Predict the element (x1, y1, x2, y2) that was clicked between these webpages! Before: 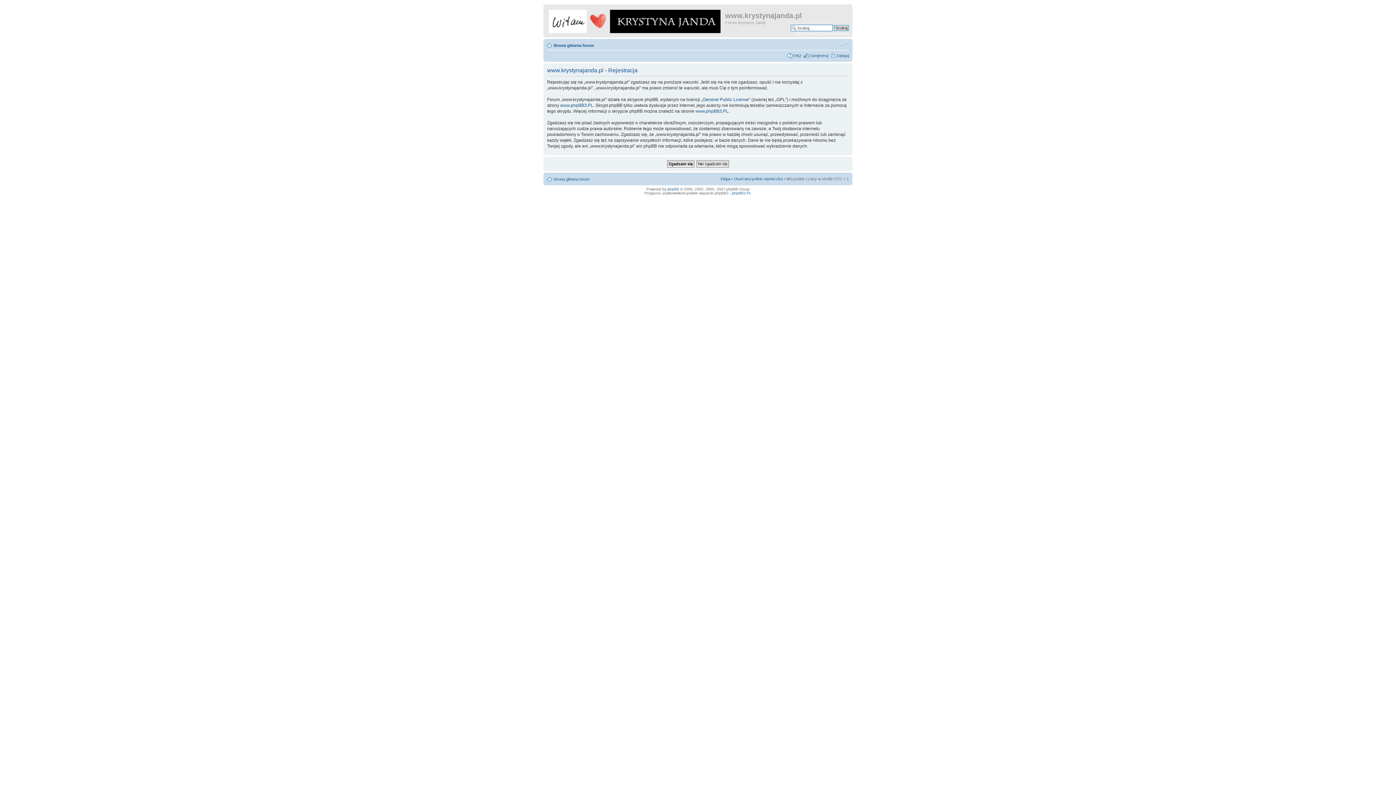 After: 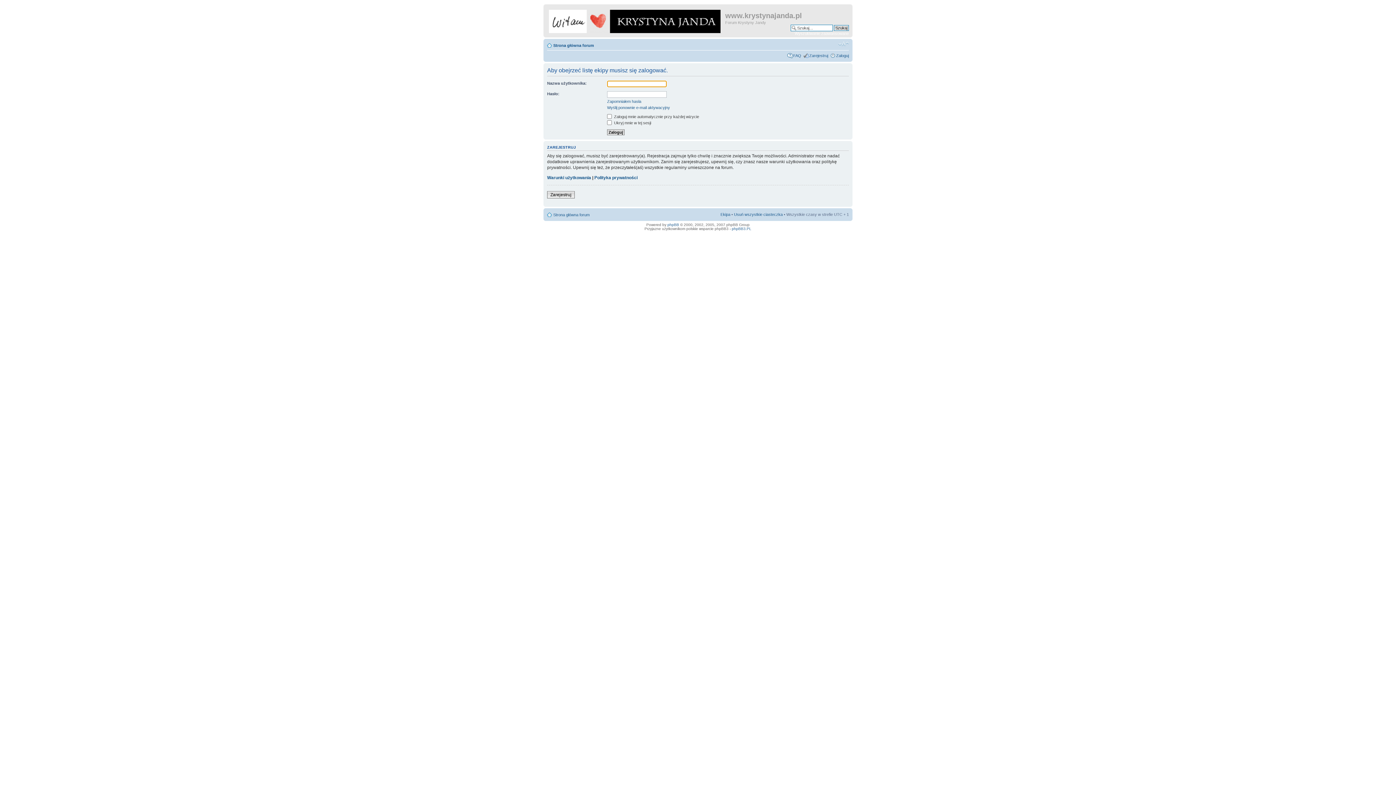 Action: label: Ekipa bbox: (720, 176, 730, 181)